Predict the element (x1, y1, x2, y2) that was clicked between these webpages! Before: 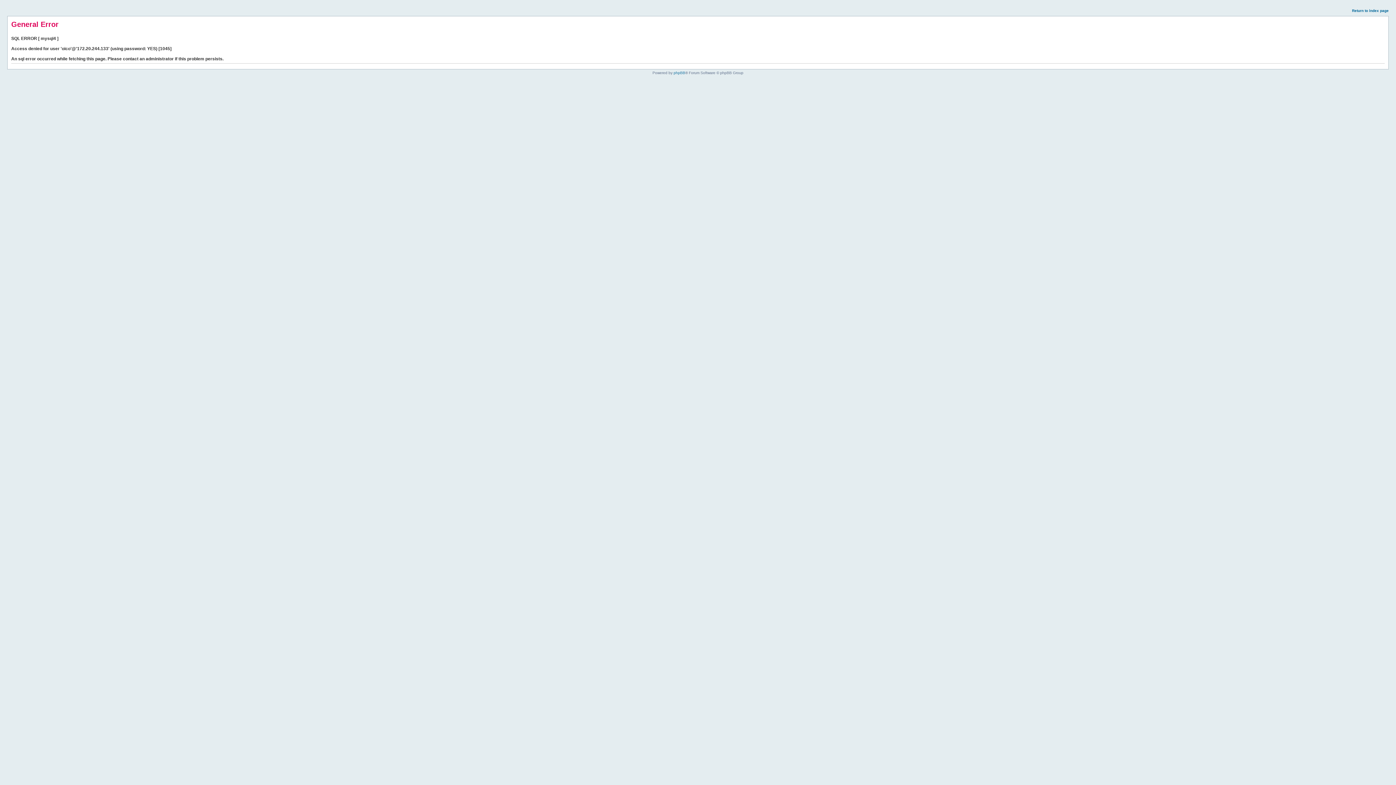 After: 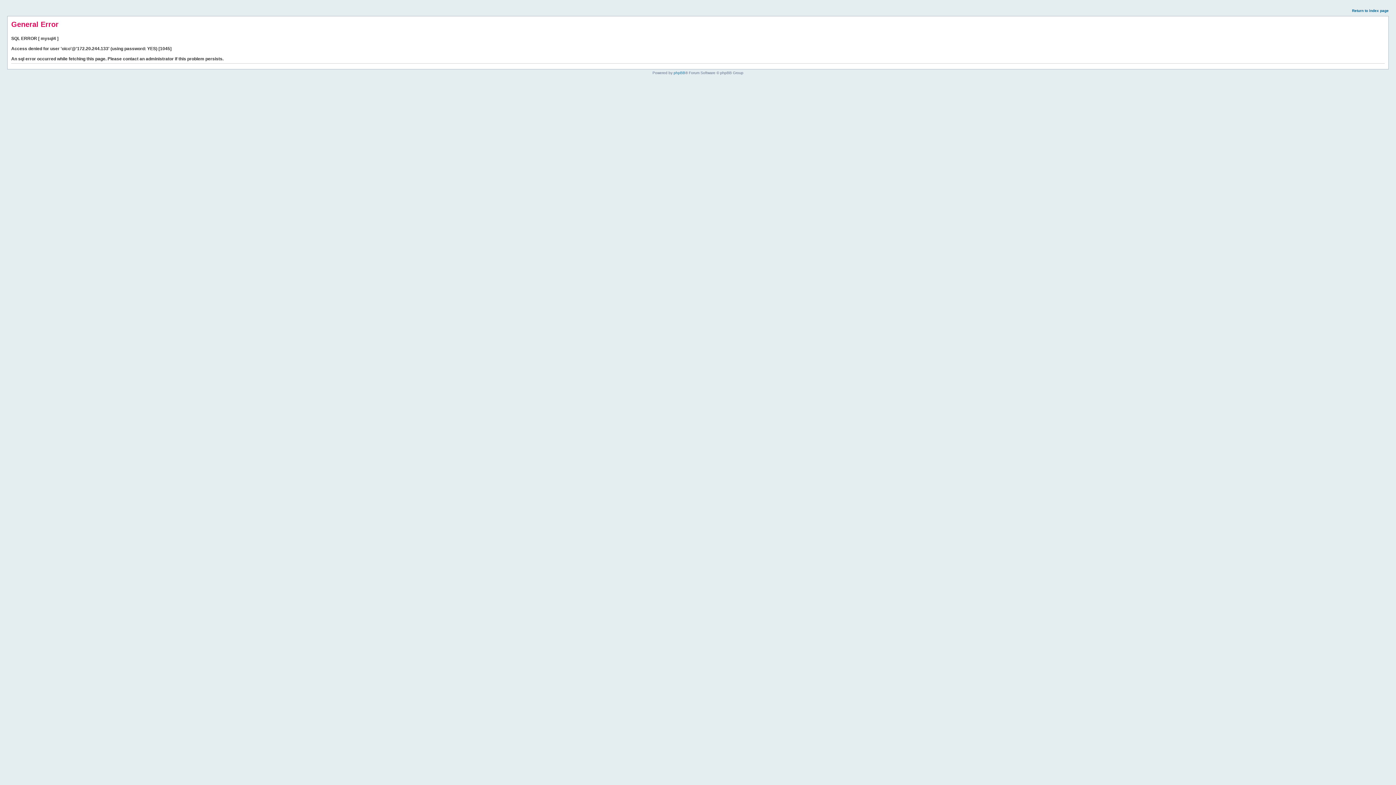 Action: label: Return to index page bbox: (1352, 8, 1389, 12)